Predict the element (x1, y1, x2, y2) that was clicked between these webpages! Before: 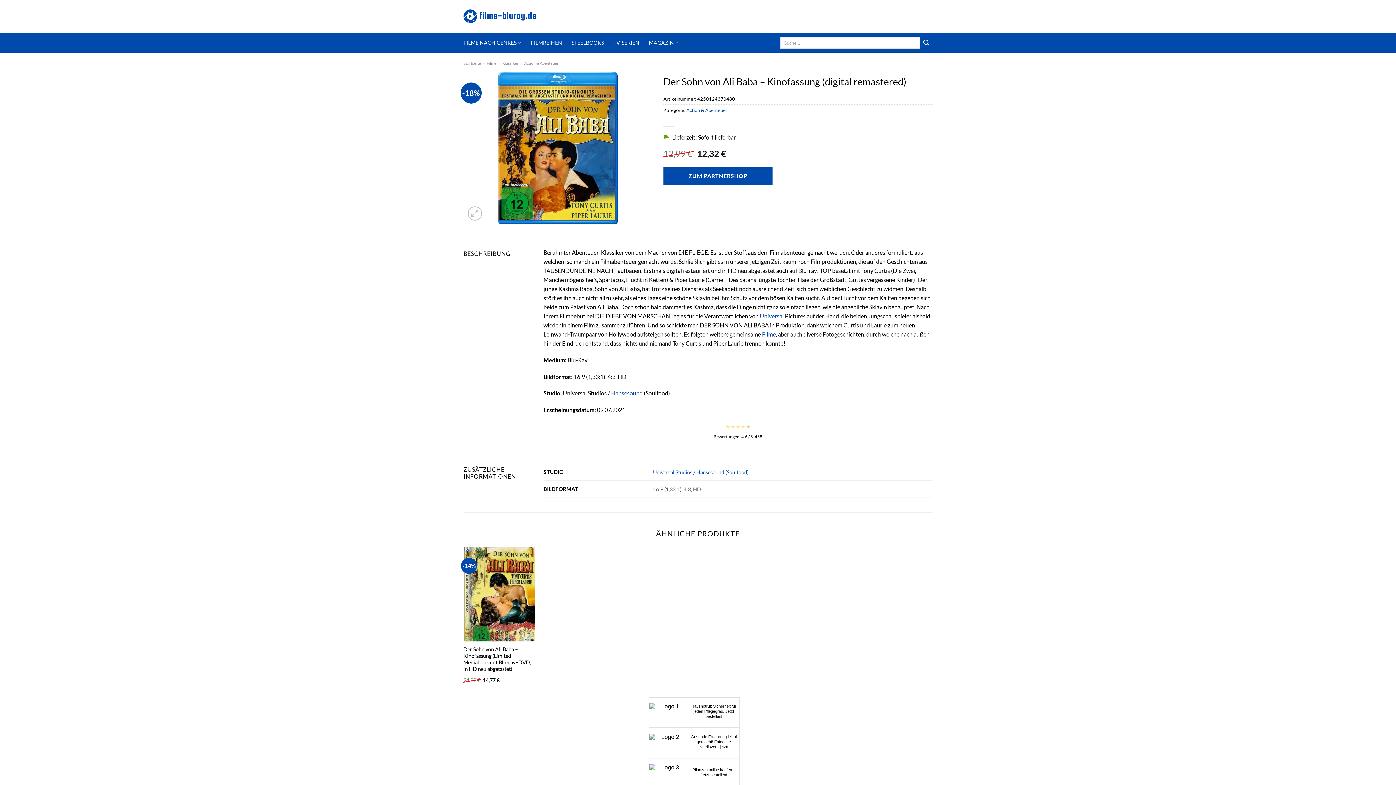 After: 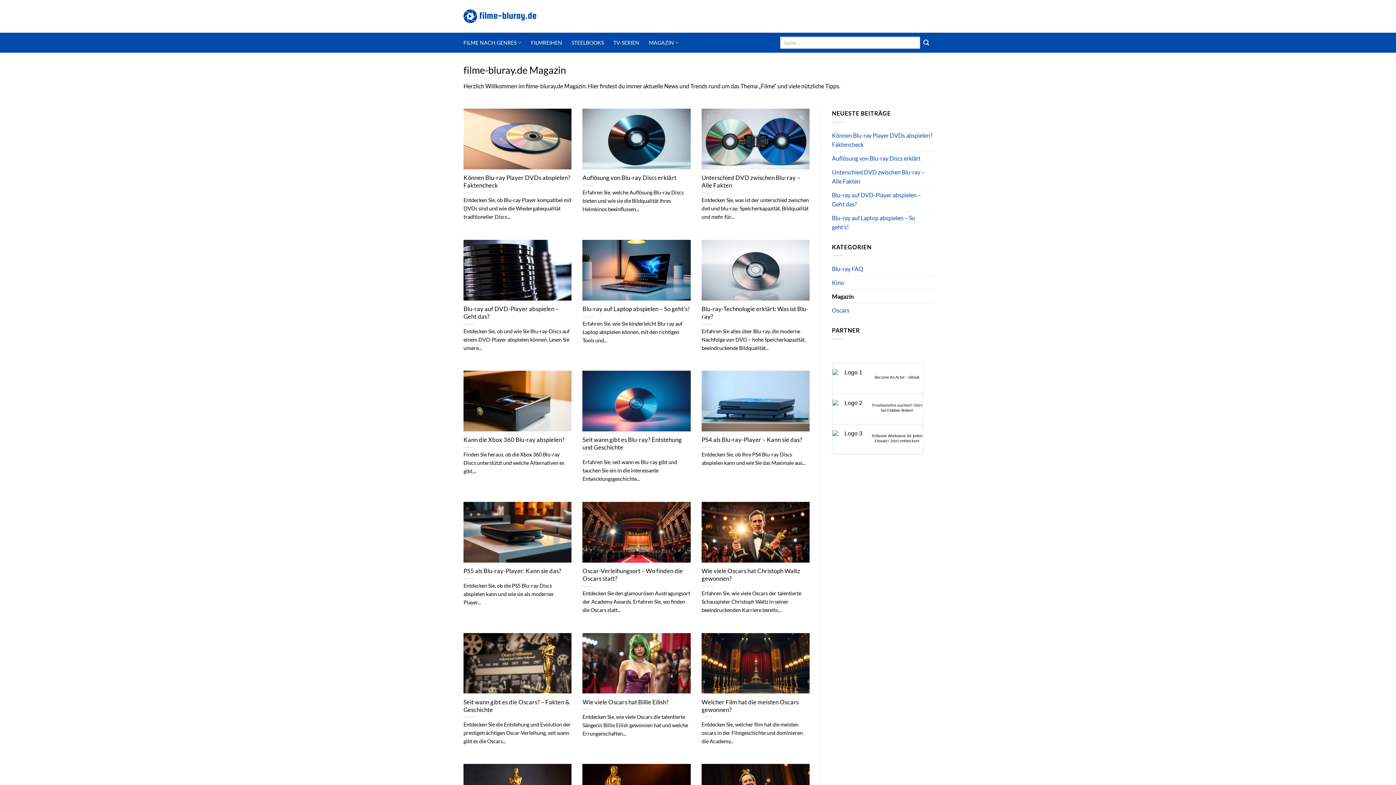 Action: label: MAGAZIN bbox: (649, 35, 679, 49)